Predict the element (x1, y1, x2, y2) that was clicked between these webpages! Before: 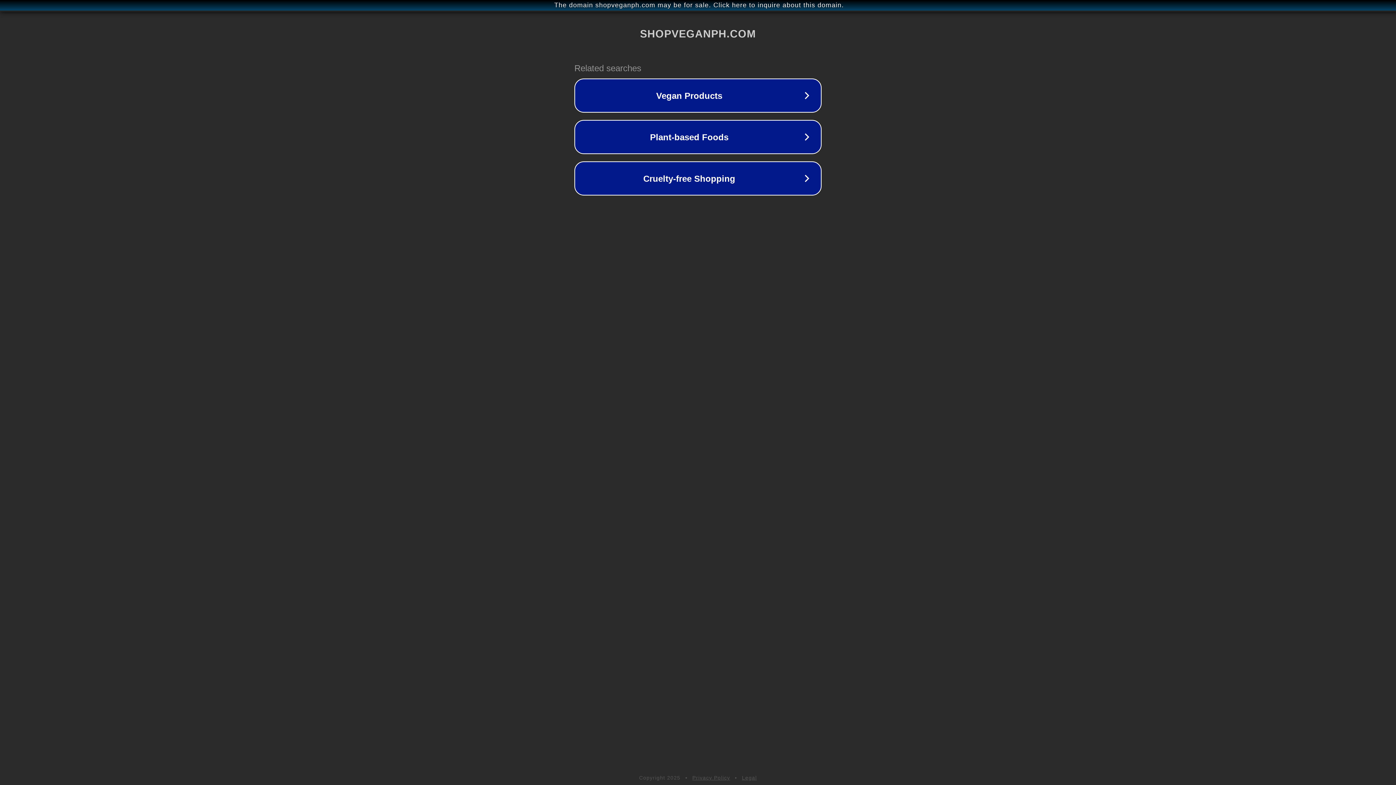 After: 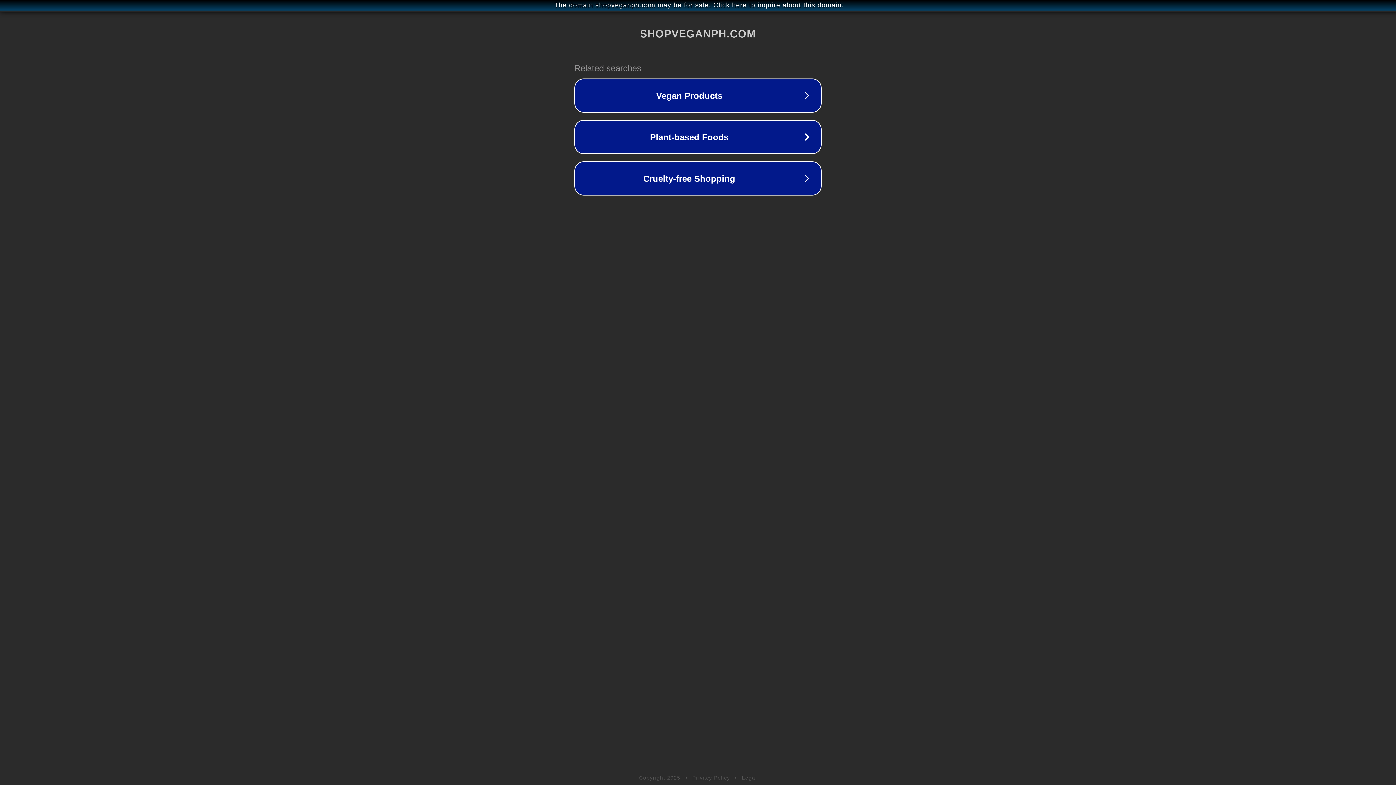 Action: bbox: (742, 775, 757, 781) label: Legal